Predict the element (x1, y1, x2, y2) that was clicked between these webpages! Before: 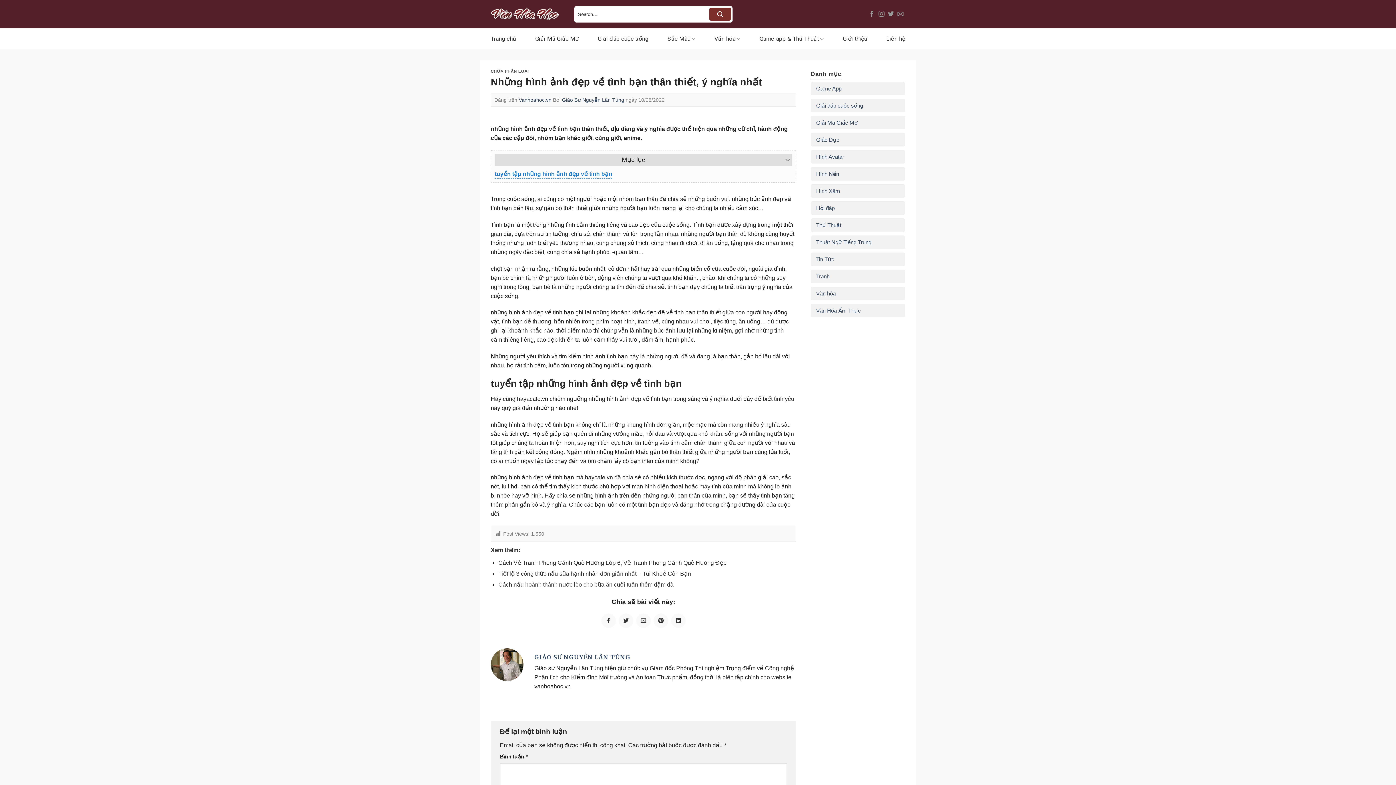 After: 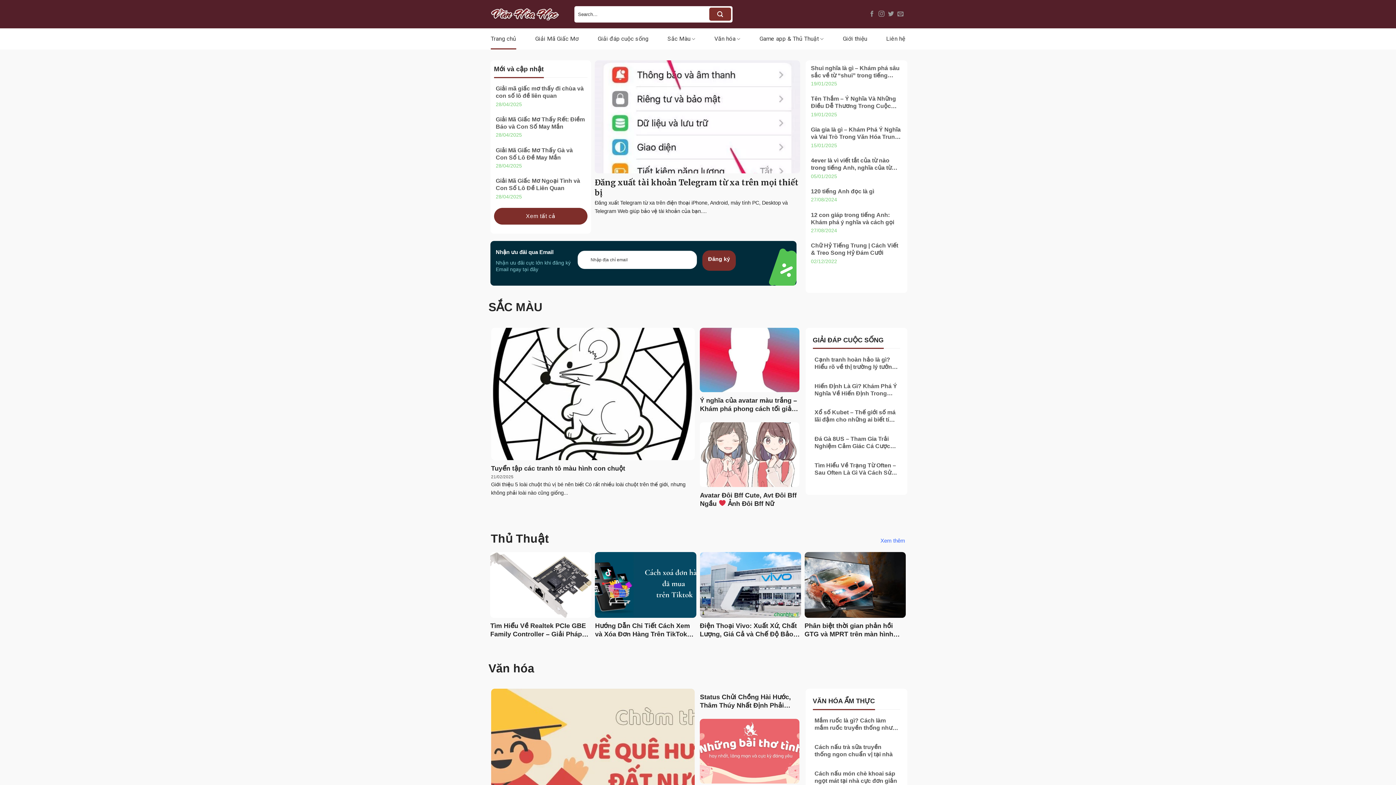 Action: label: Vanhoahoc.vn bbox: (518, 97, 551, 102)